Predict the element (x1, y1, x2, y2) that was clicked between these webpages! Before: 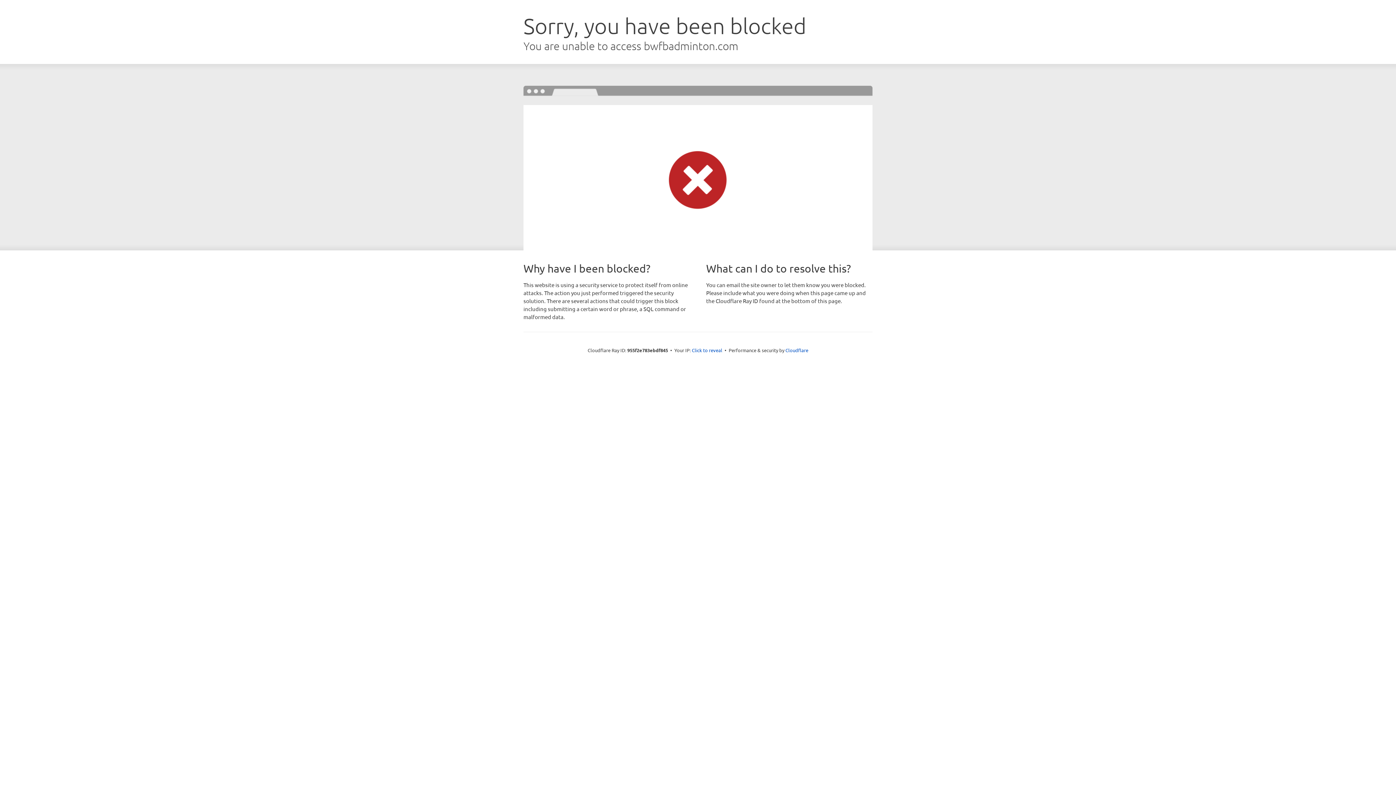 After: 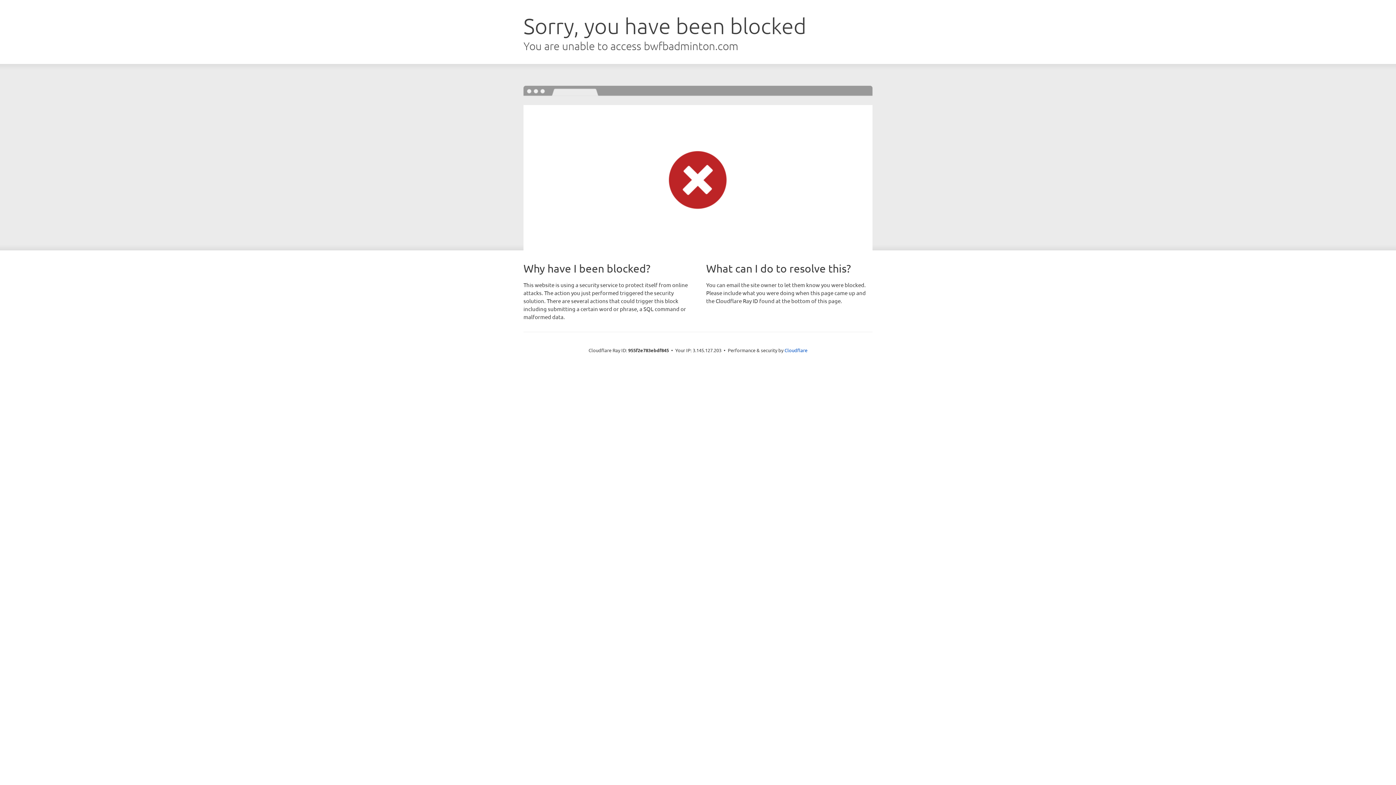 Action: bbox: (692, 346, 722, 353) label: Click to reveal